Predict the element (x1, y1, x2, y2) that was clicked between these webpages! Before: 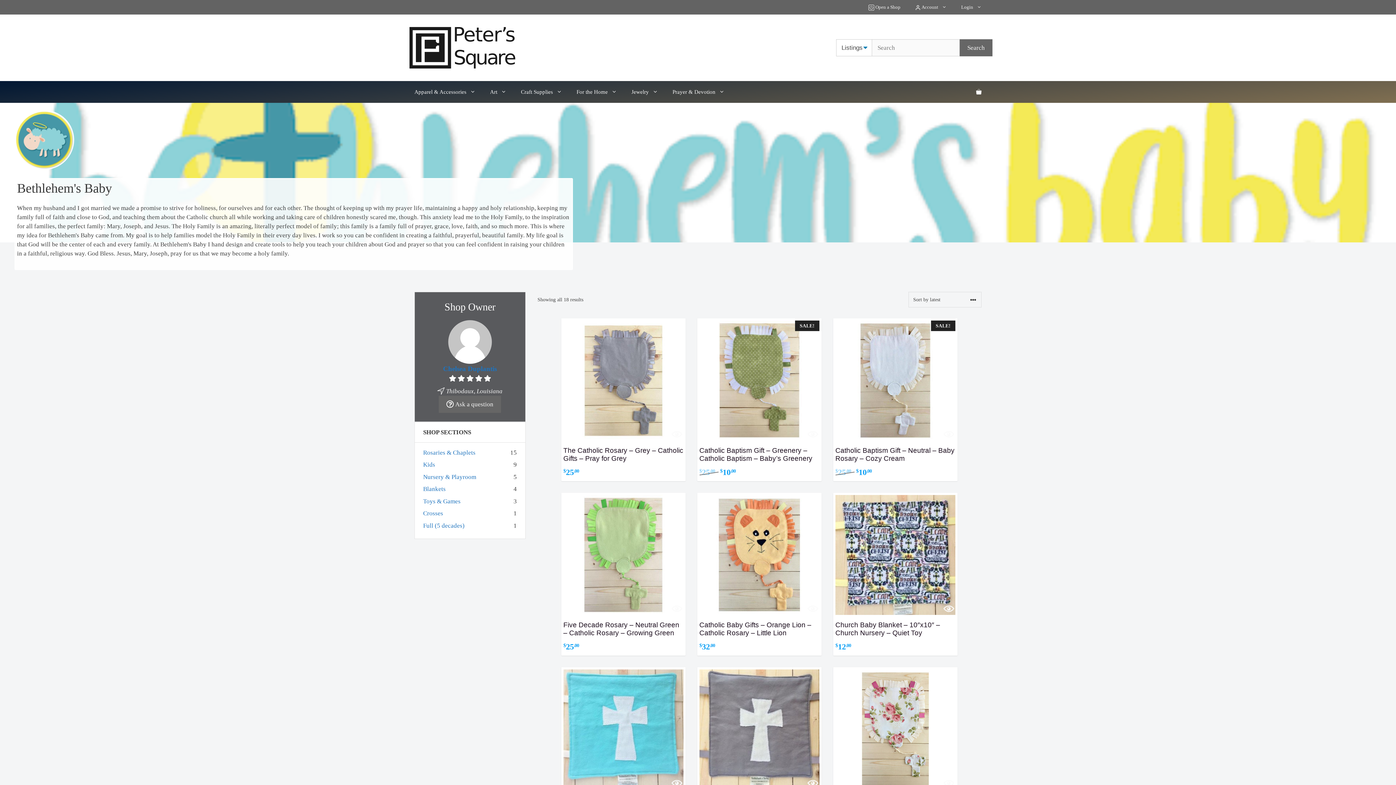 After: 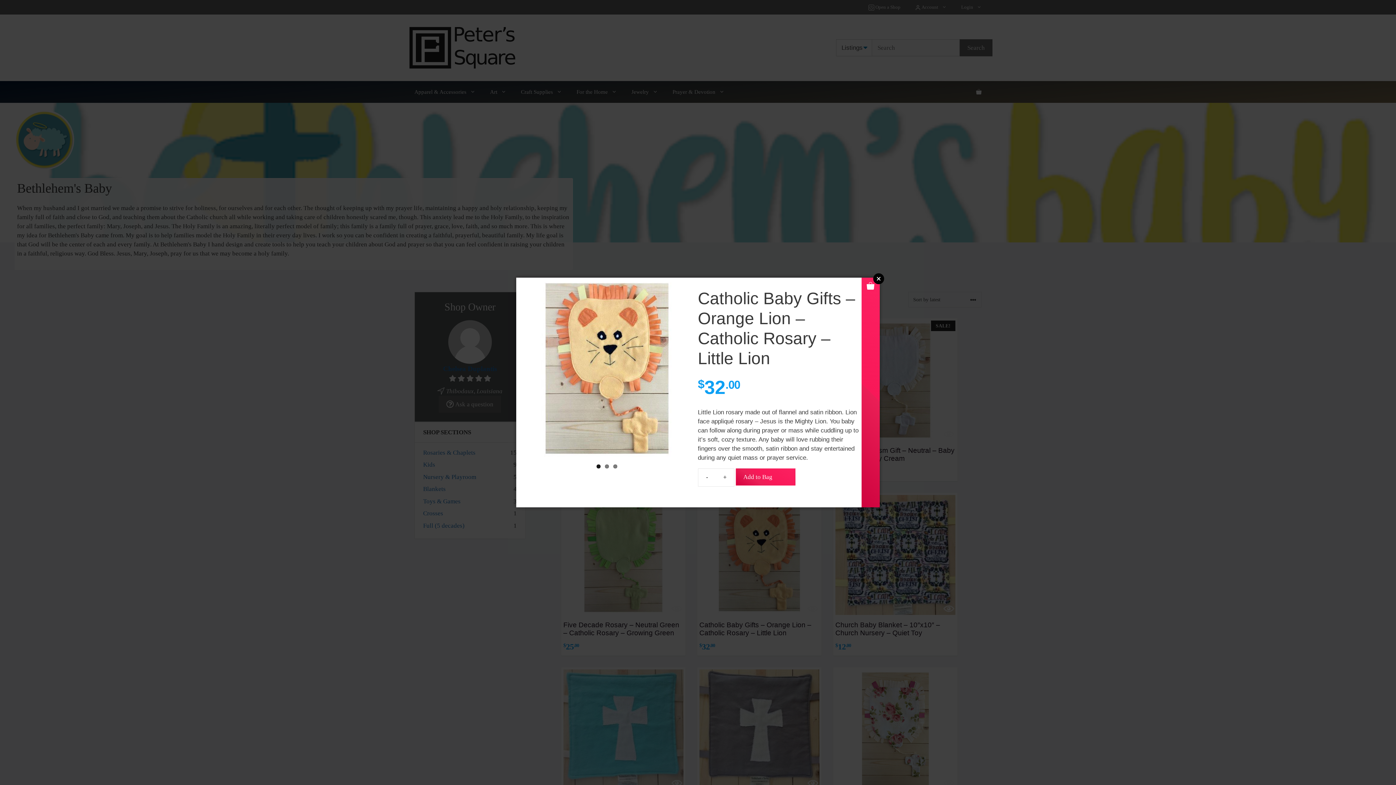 Action: bbox: (806, 602, 819, 615)